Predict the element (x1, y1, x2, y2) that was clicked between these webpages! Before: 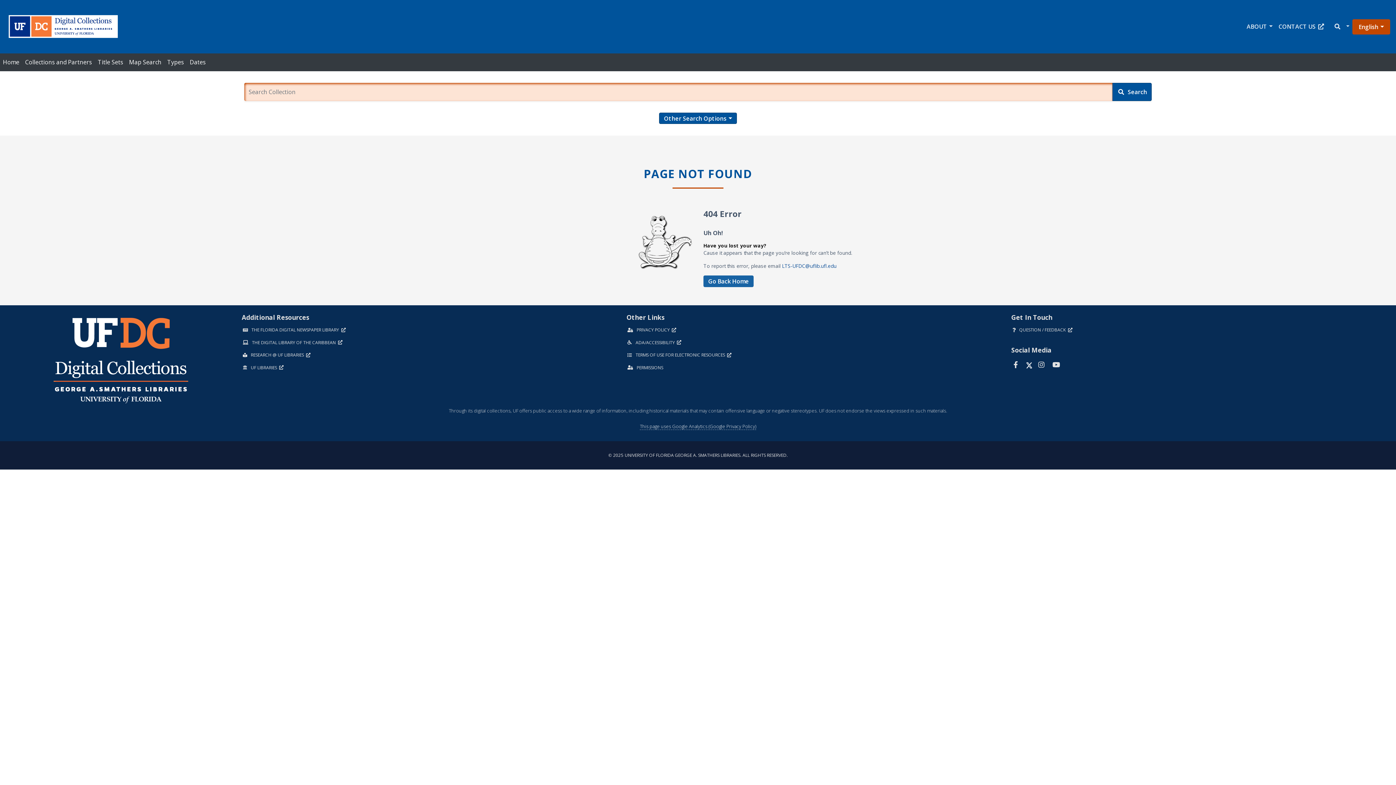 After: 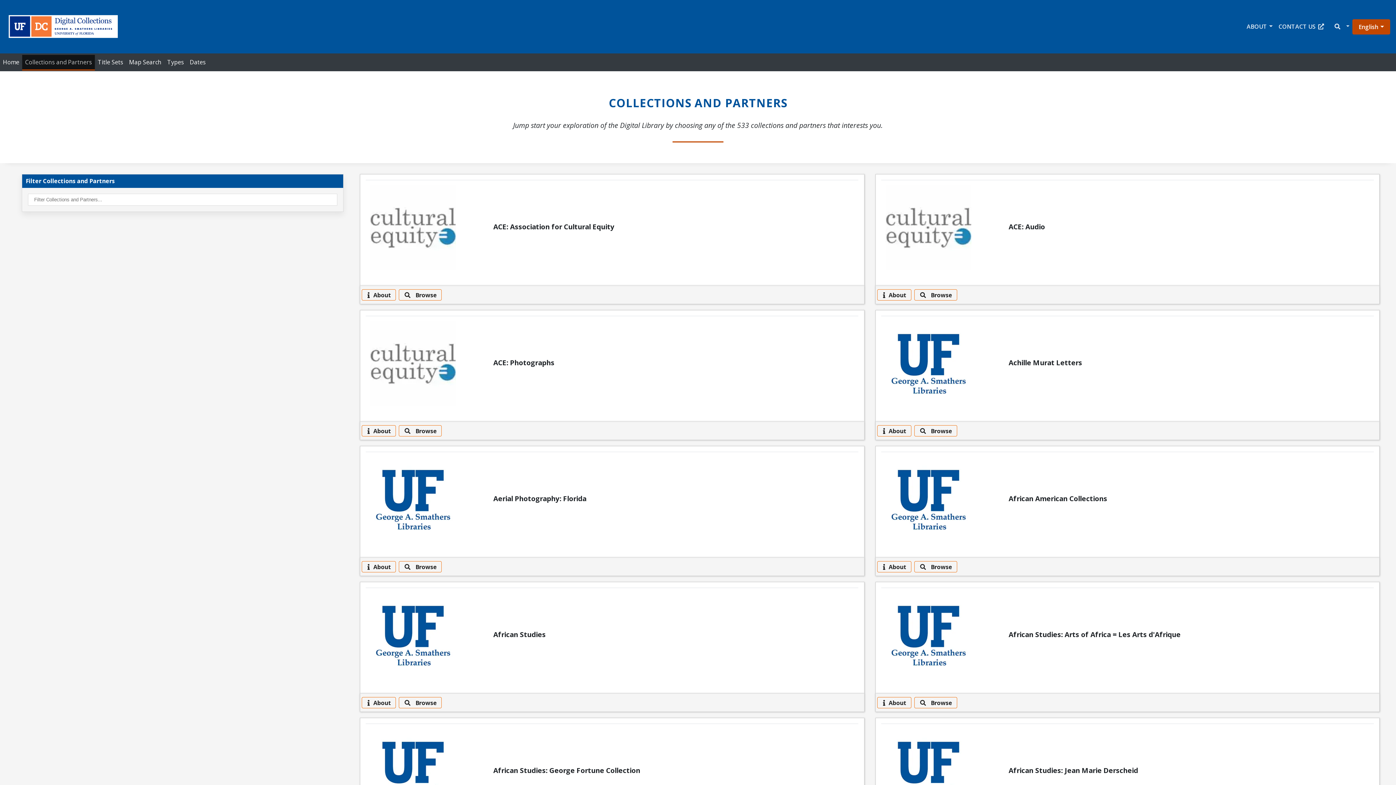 Action: label: Collections and Partners bbox: (22, 54, 94, 69)